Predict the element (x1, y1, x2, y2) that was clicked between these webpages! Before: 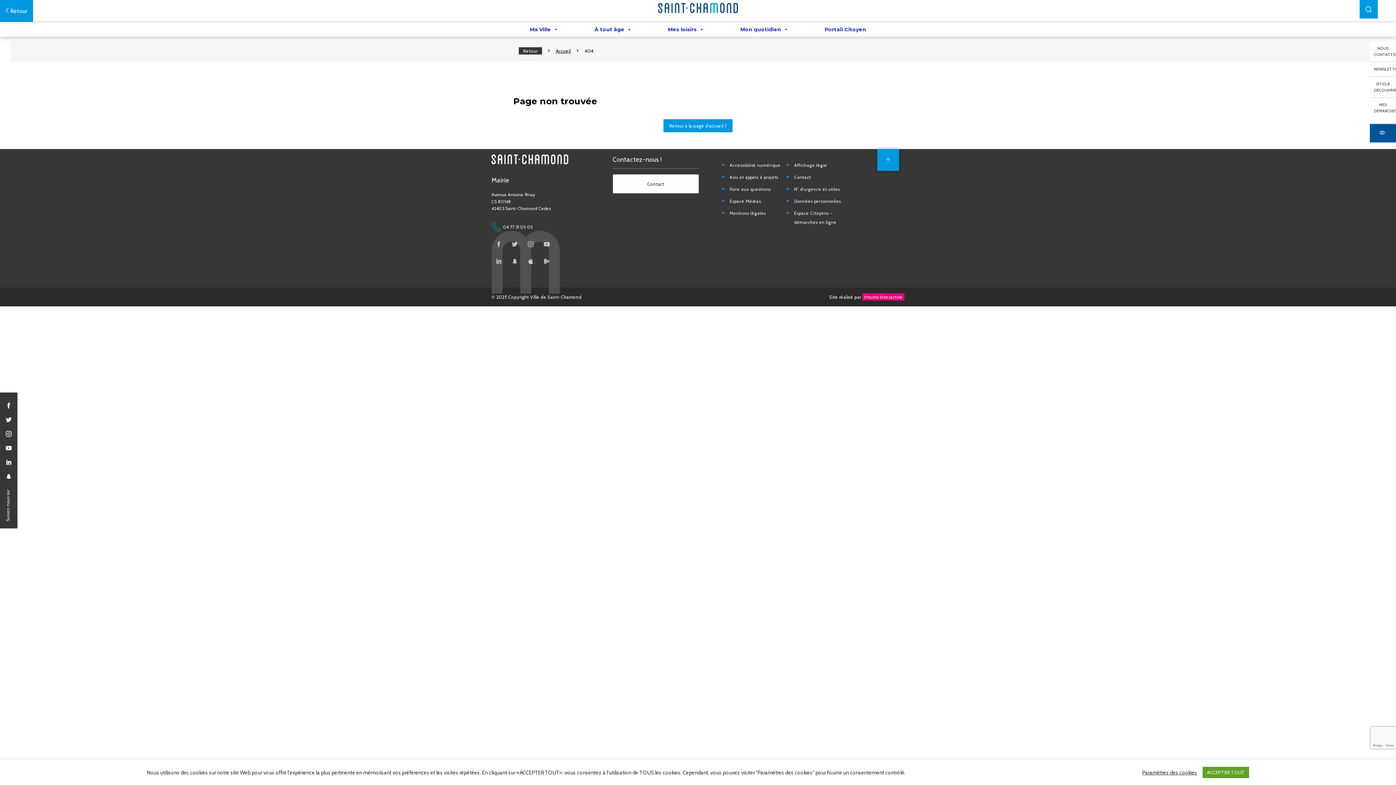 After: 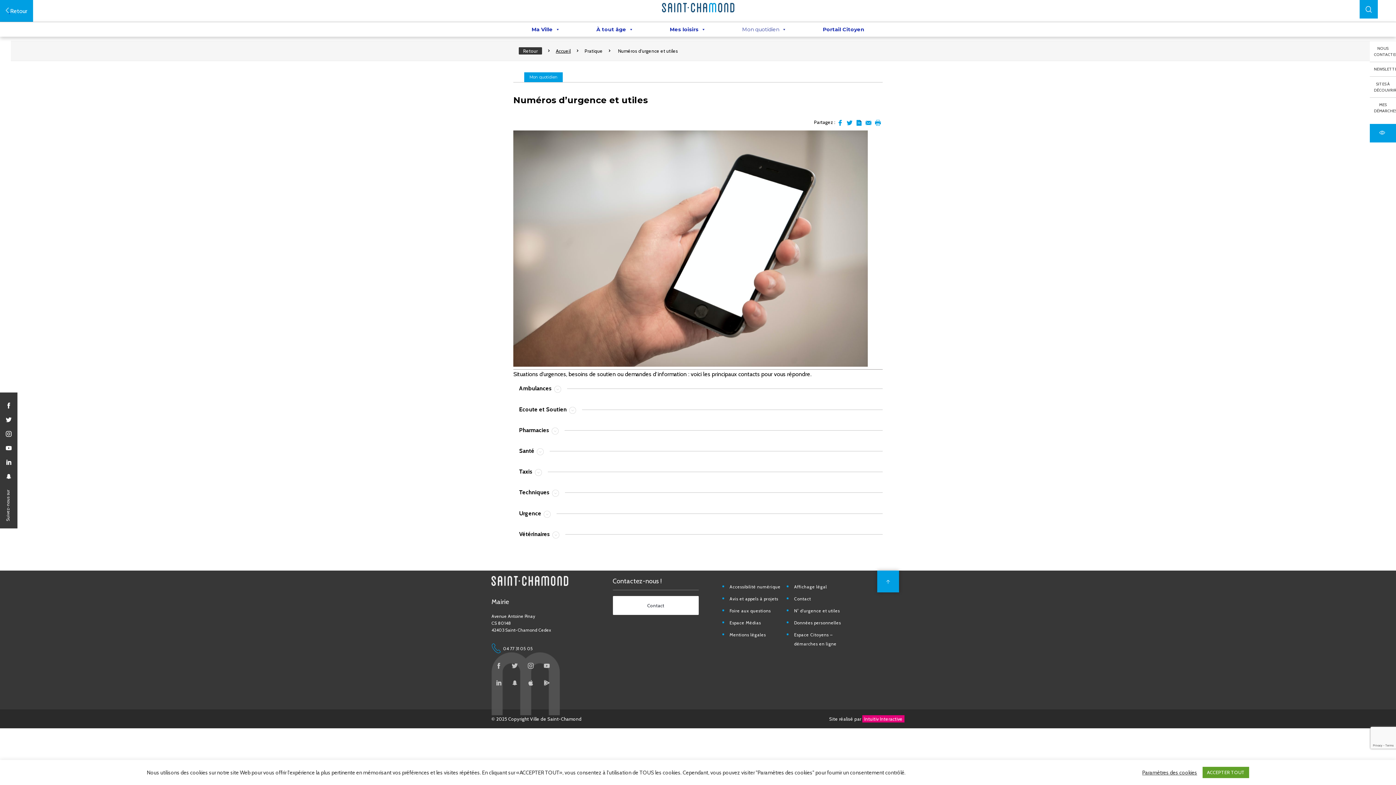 Action: bbox: (794, 186, 840, 191) label: N° d’urgence et utiles